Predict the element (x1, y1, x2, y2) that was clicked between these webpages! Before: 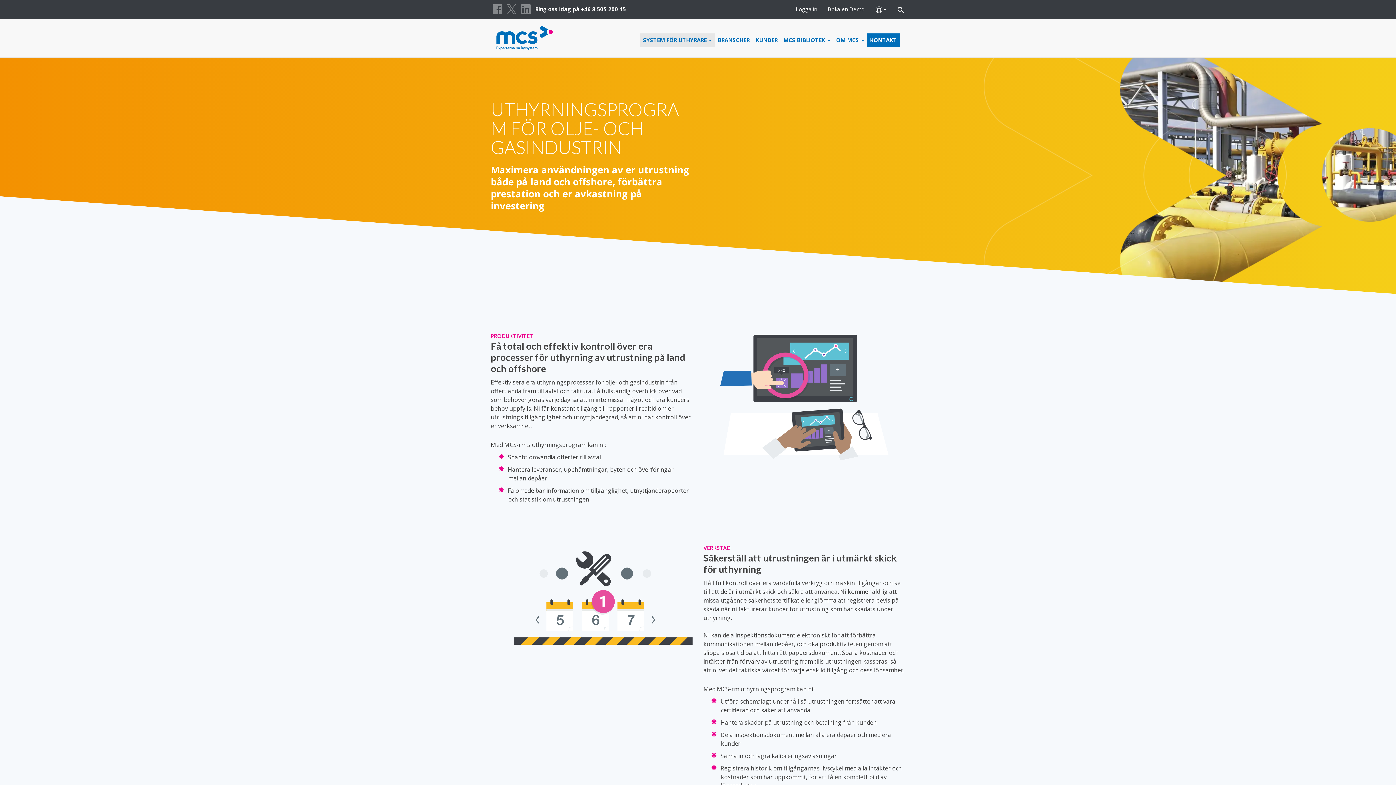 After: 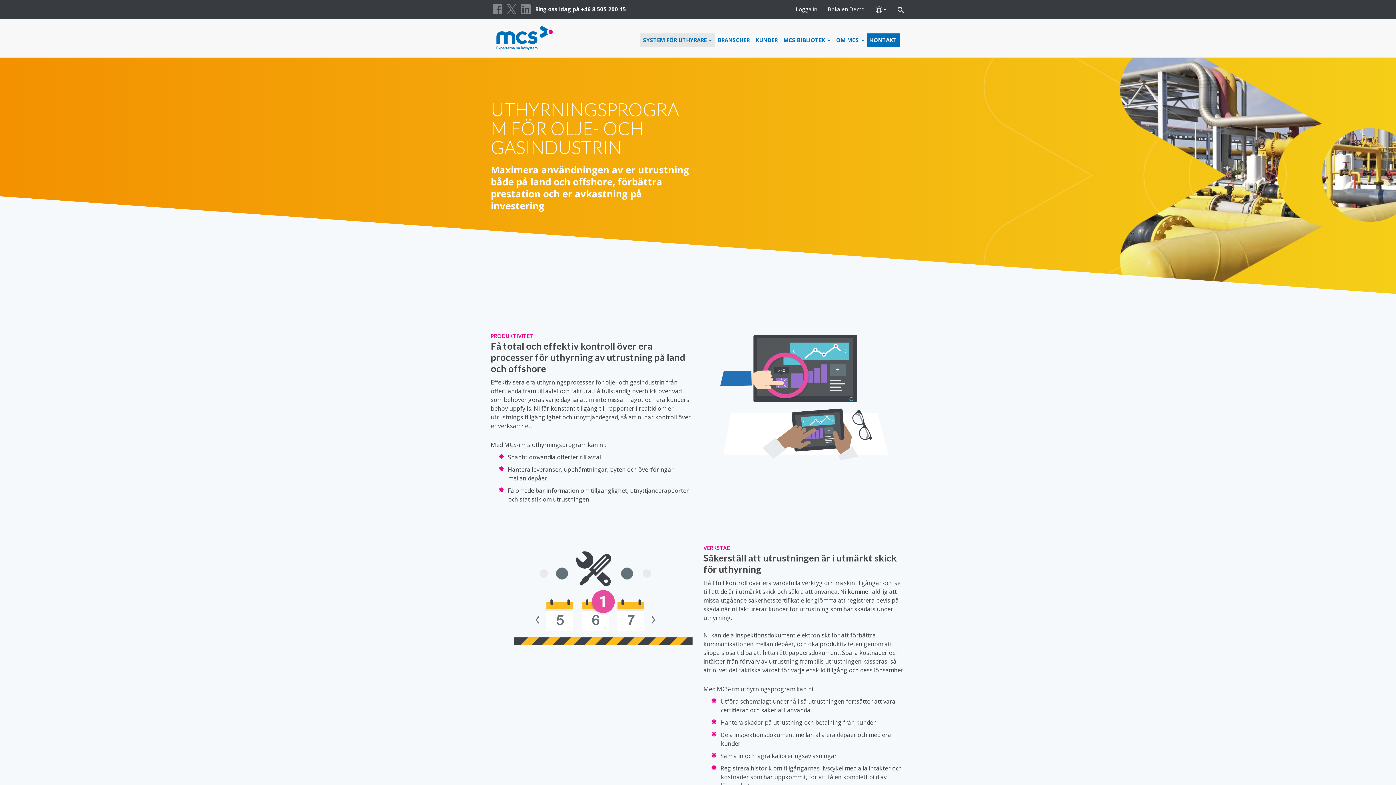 Action: label: +46 8 505 200 15 bbox: (581, 1, 631, 11)